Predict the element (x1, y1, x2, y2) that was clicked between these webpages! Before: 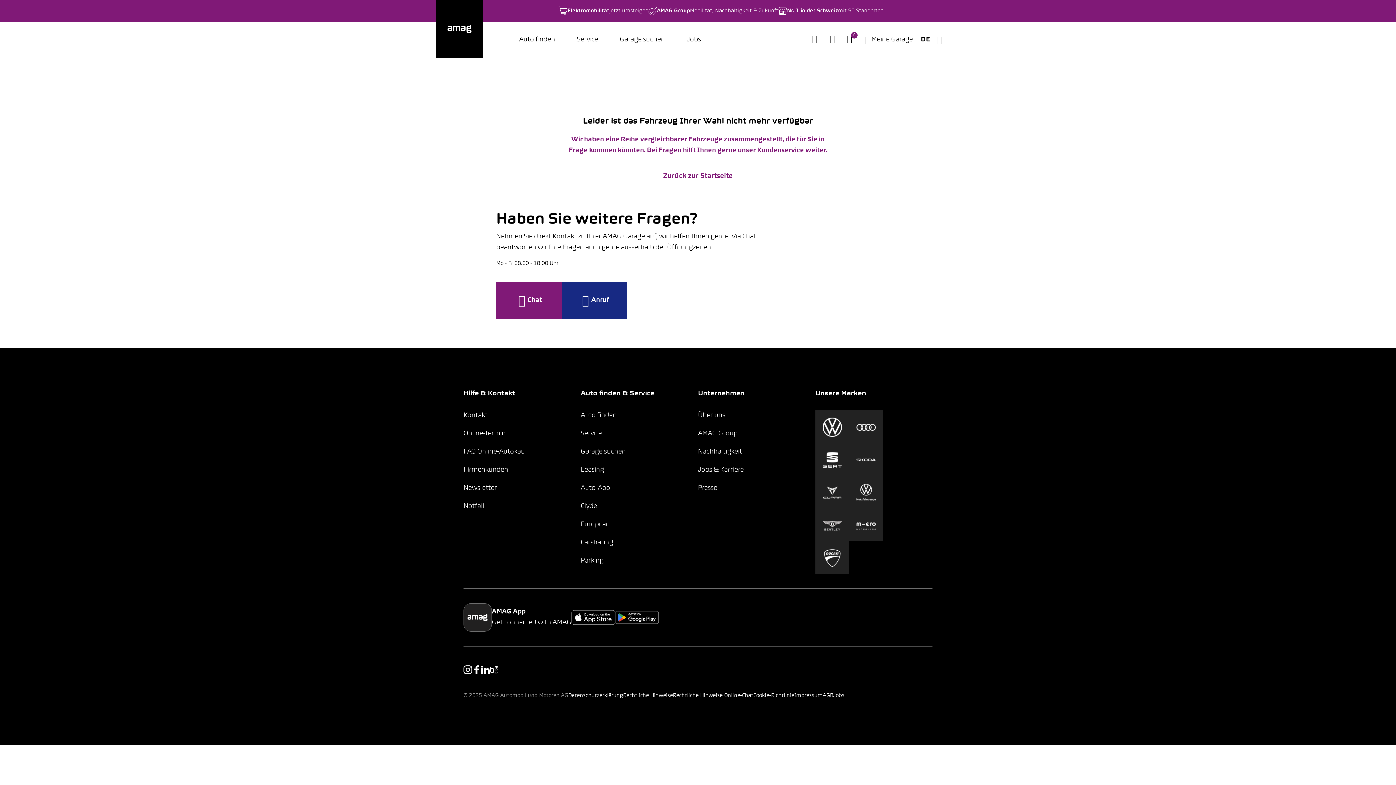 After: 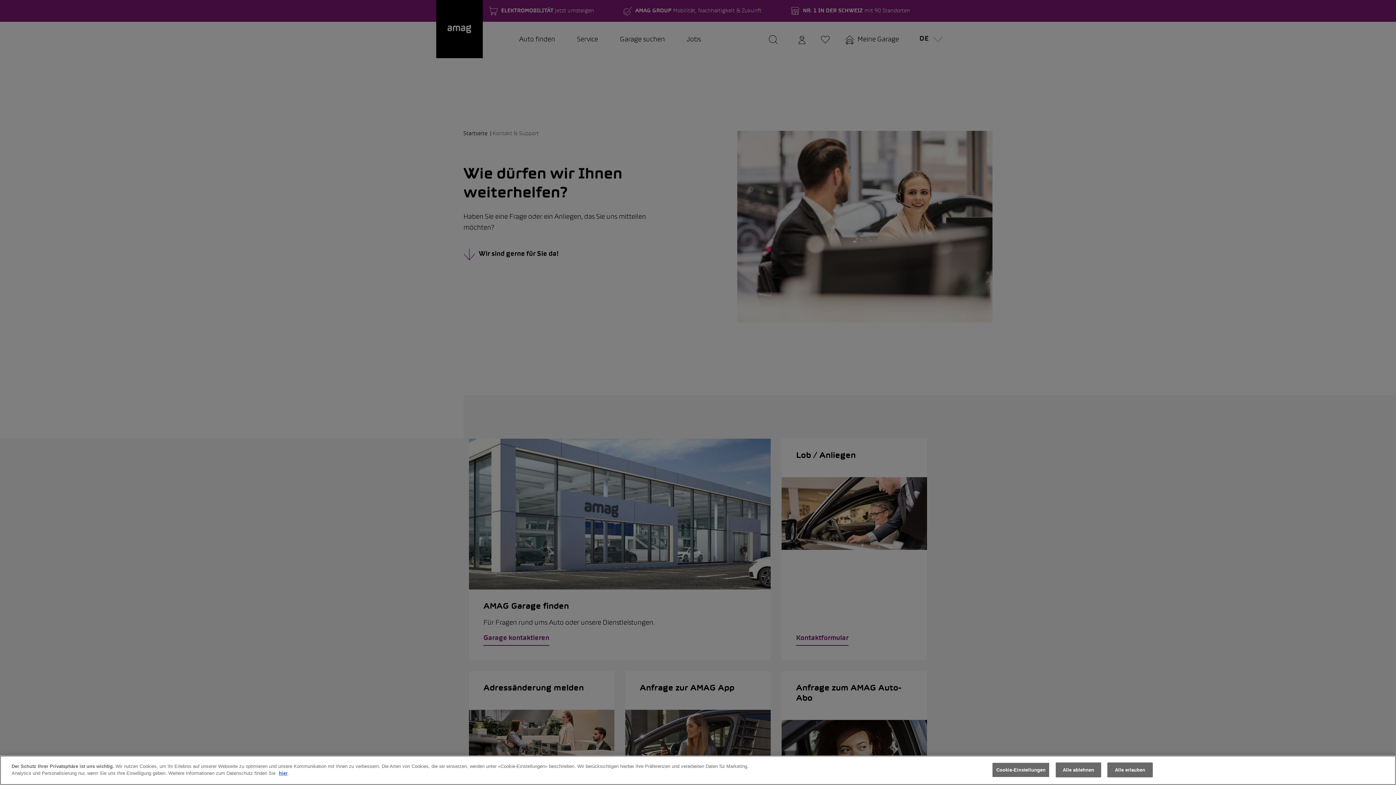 Action: label: Kontakt bbox: (463, 412, 487, 418)